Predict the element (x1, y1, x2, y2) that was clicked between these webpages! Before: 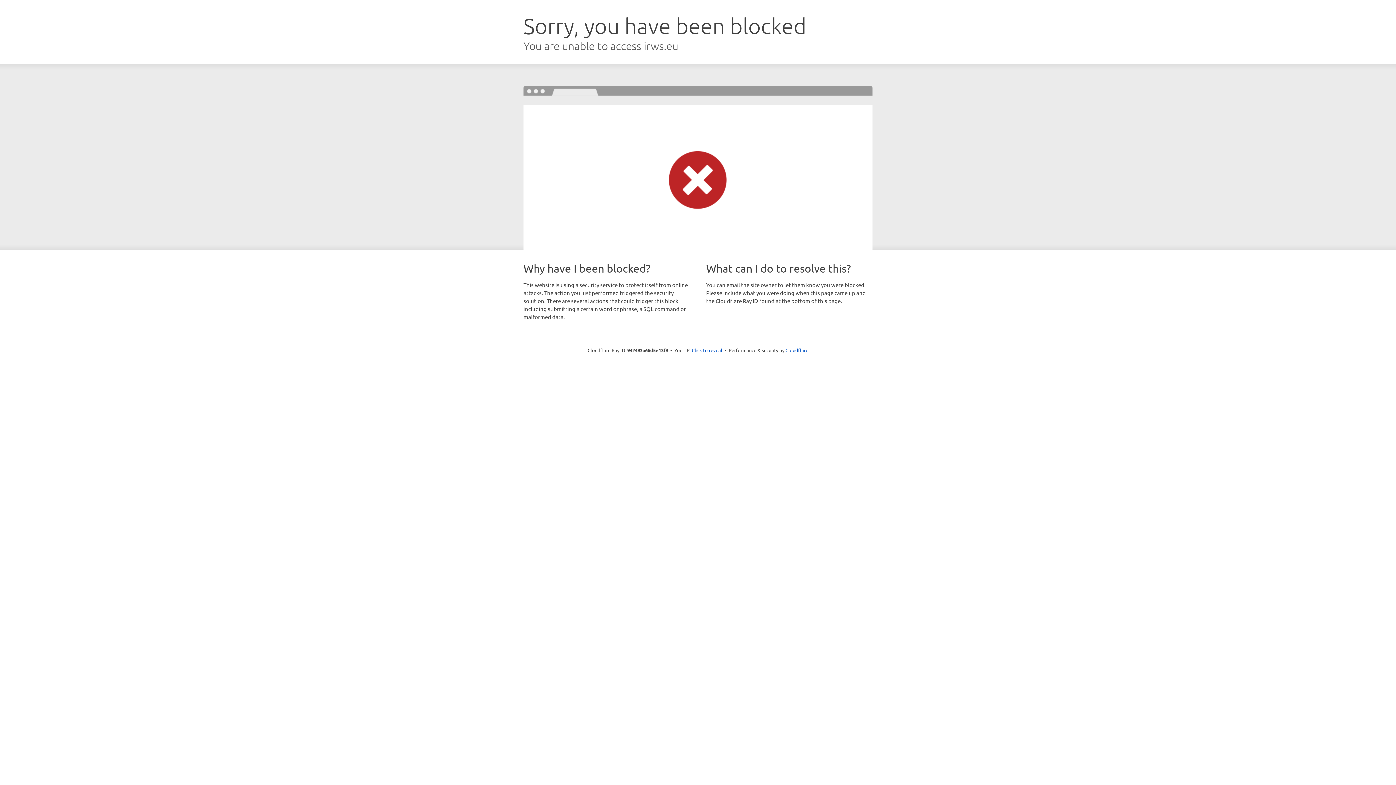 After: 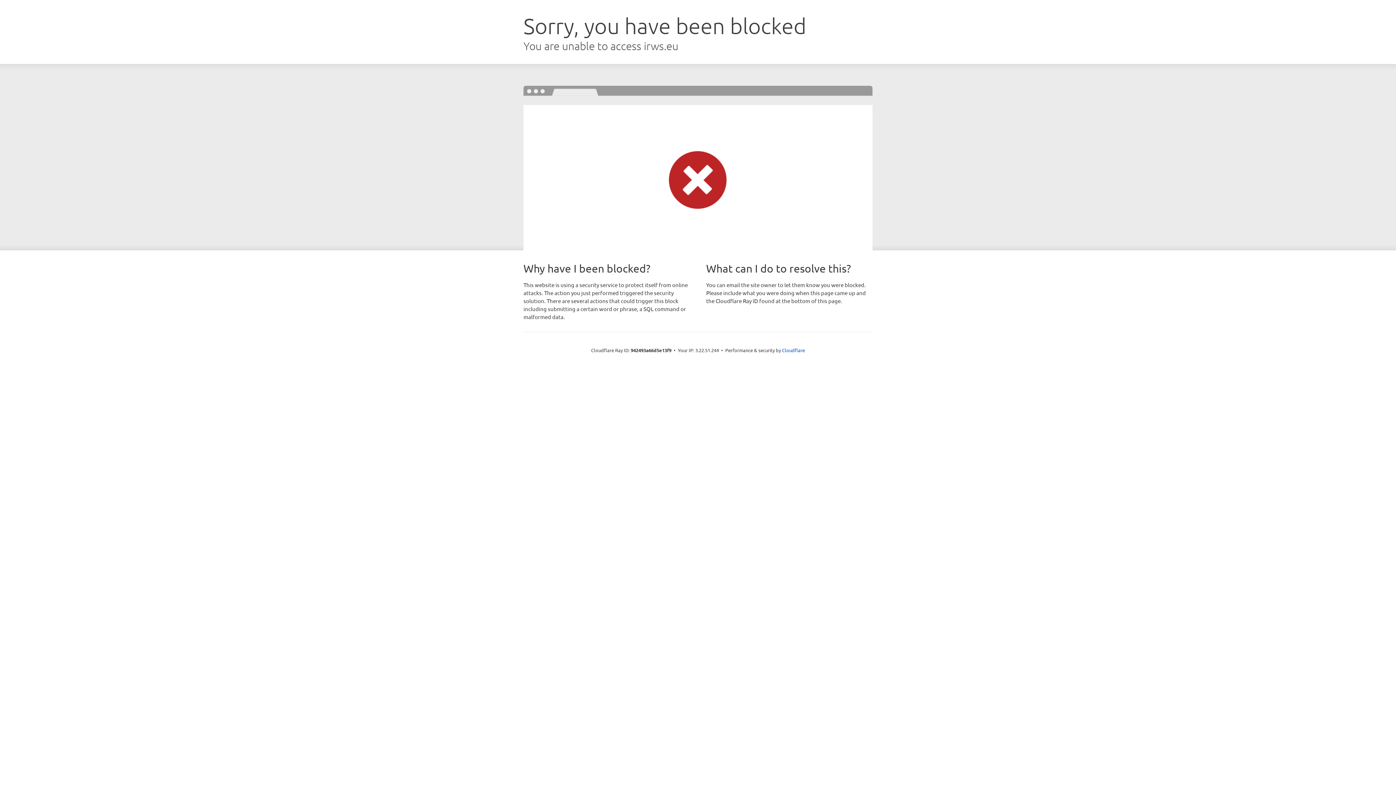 Action: bbox: (692, 346, 722, 353) label: Click to reveal